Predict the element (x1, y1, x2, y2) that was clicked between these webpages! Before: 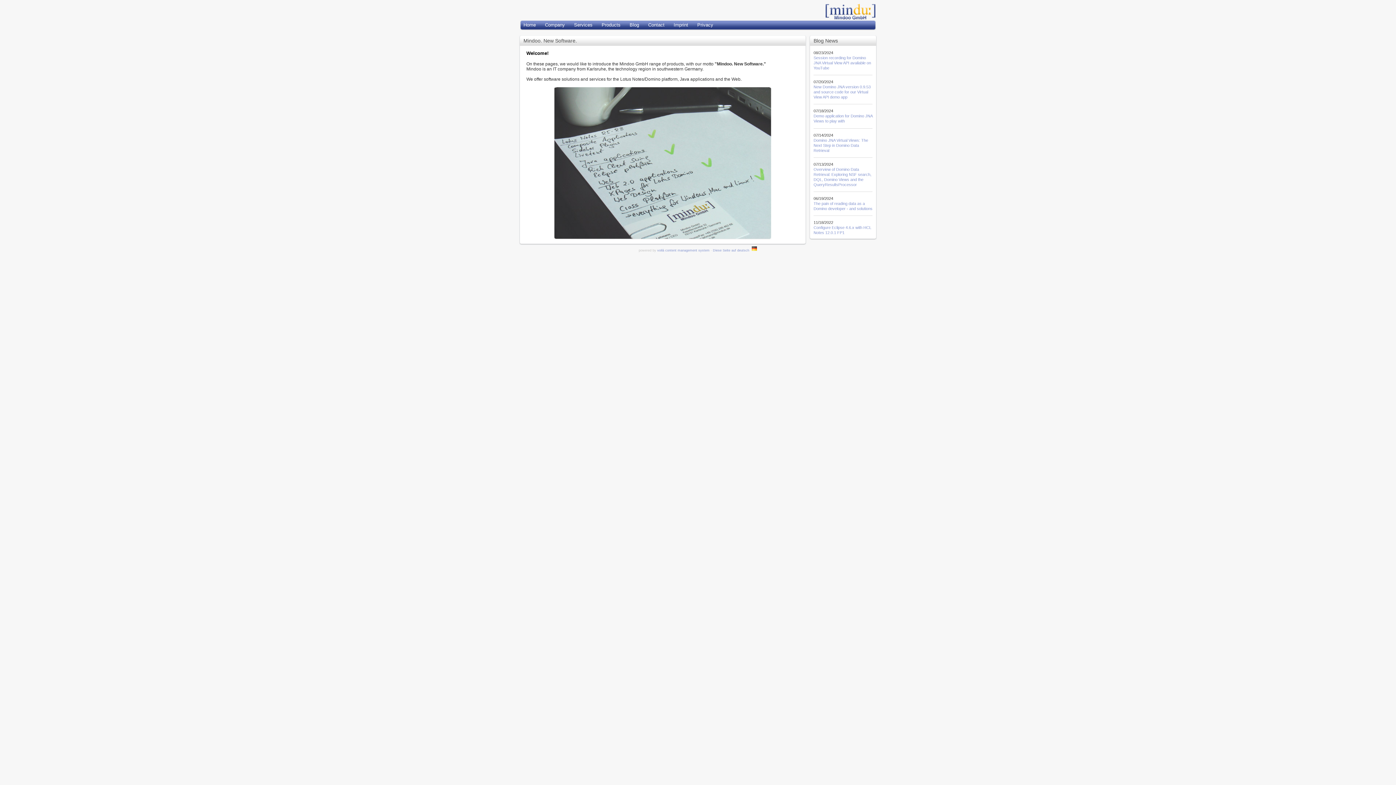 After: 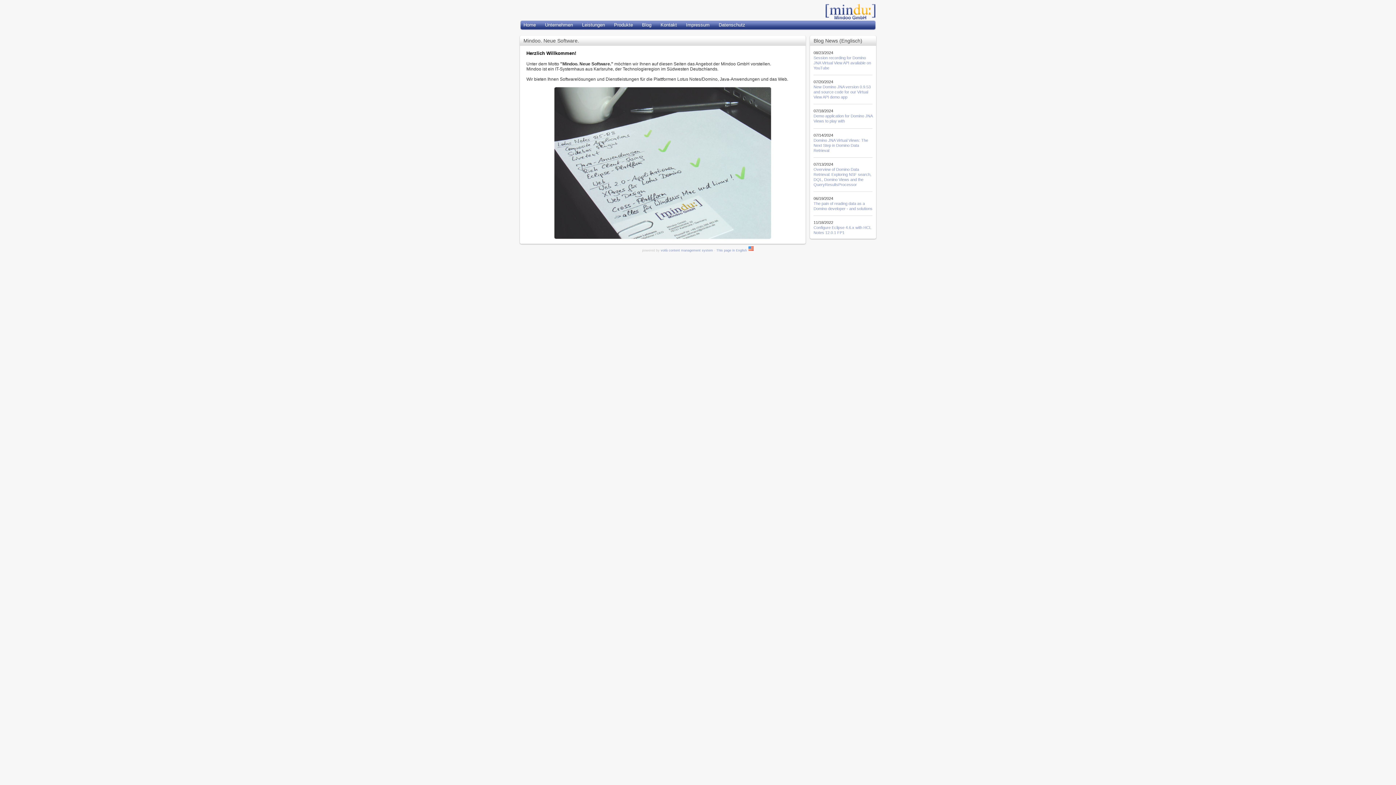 Action: label: Diese Seite auf deutsch   bbox: (713, 248, 757, 252)